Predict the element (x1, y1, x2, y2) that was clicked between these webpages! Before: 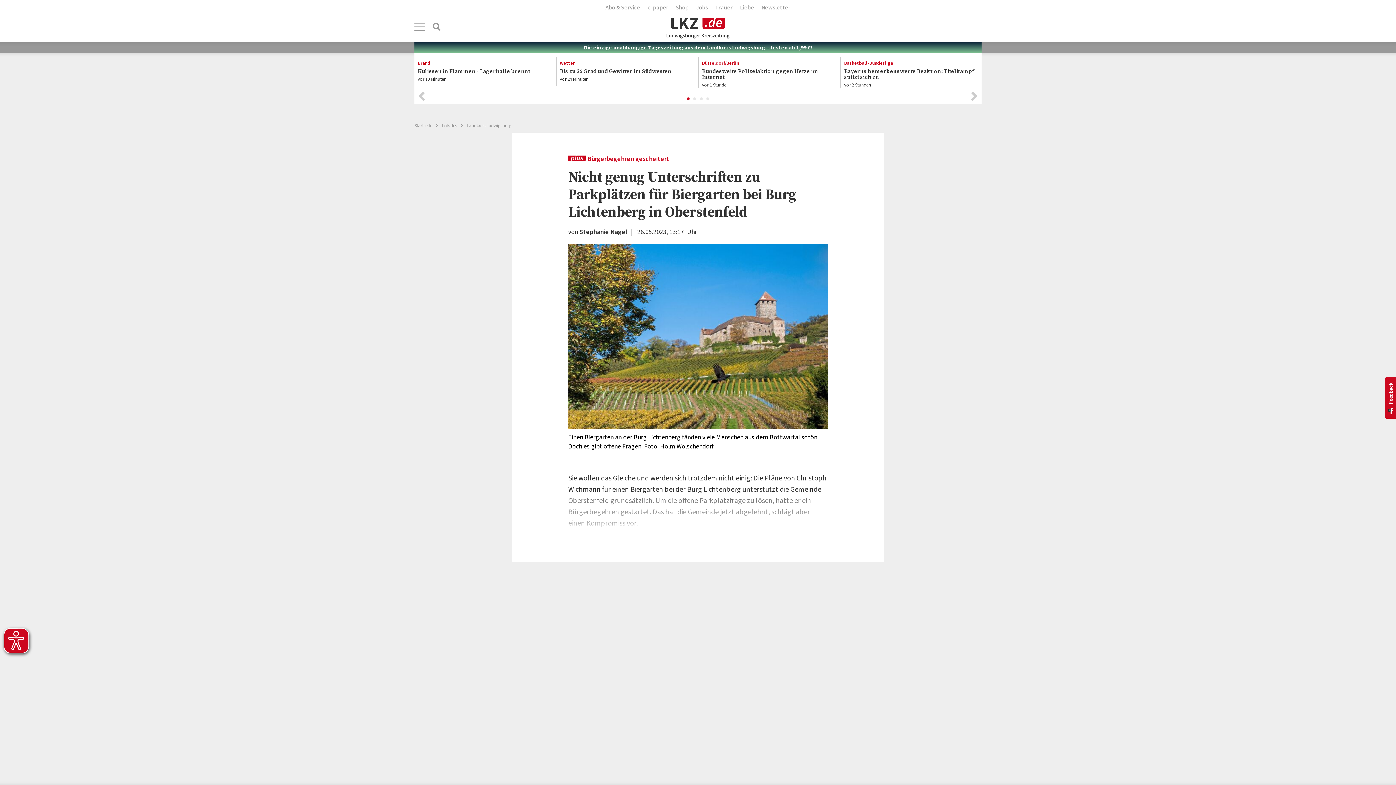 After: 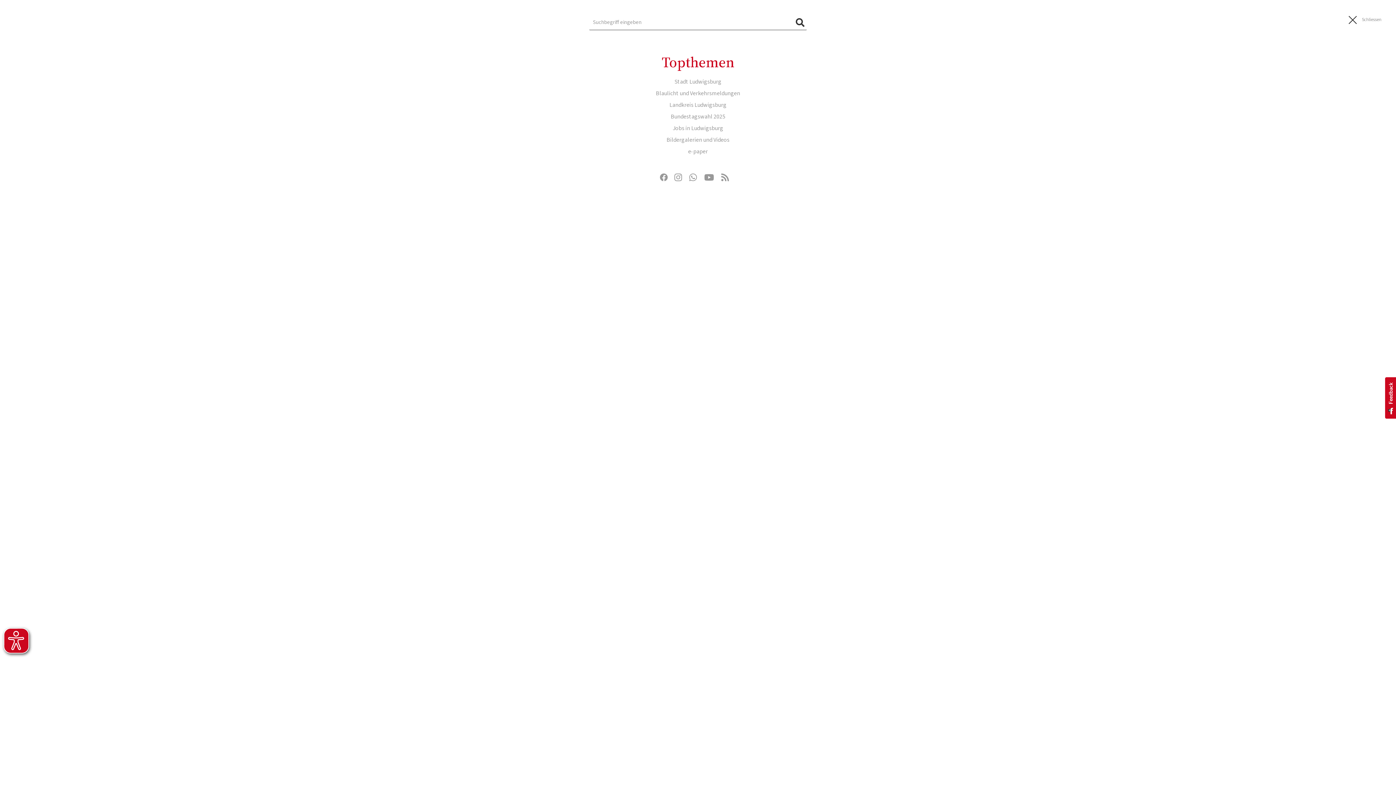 Action: bbox: (425, 22, 440, 32)